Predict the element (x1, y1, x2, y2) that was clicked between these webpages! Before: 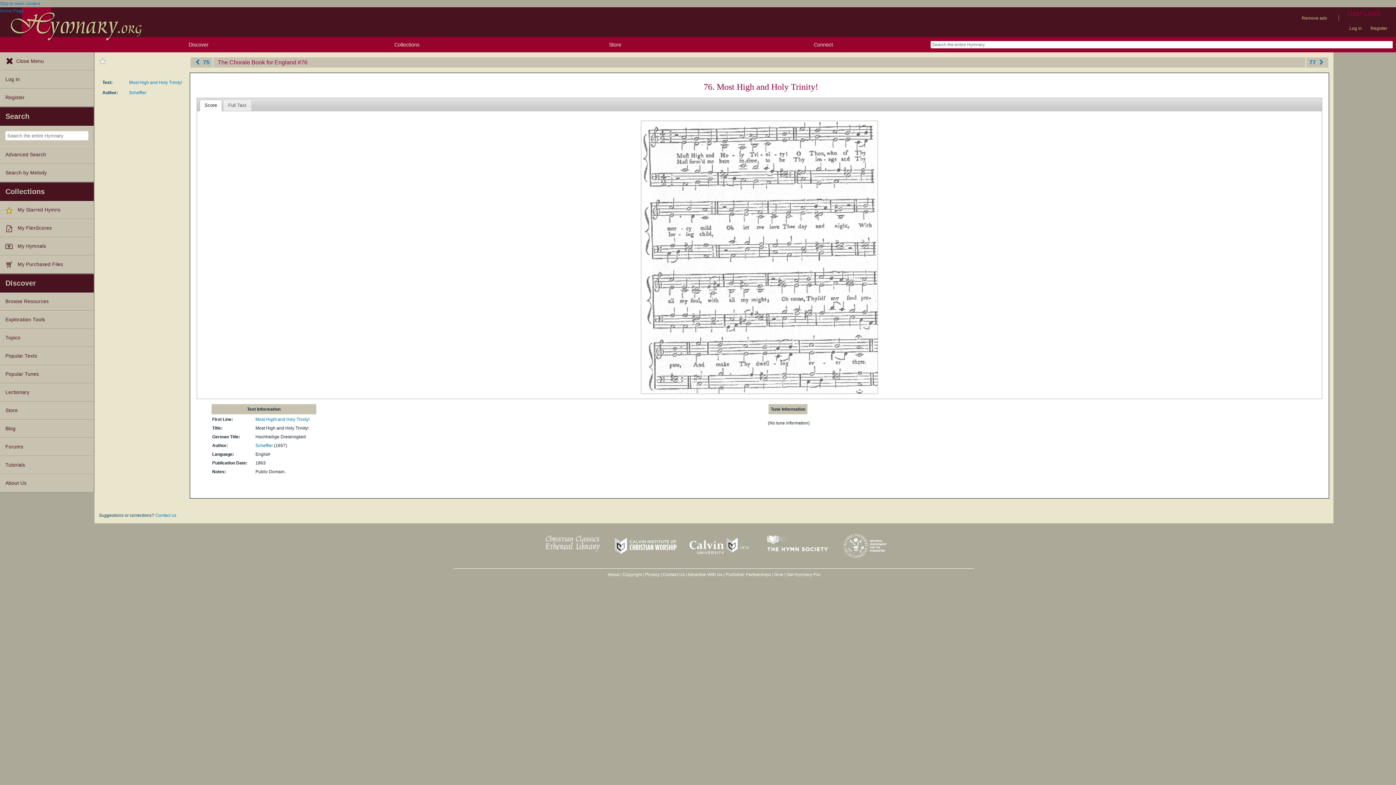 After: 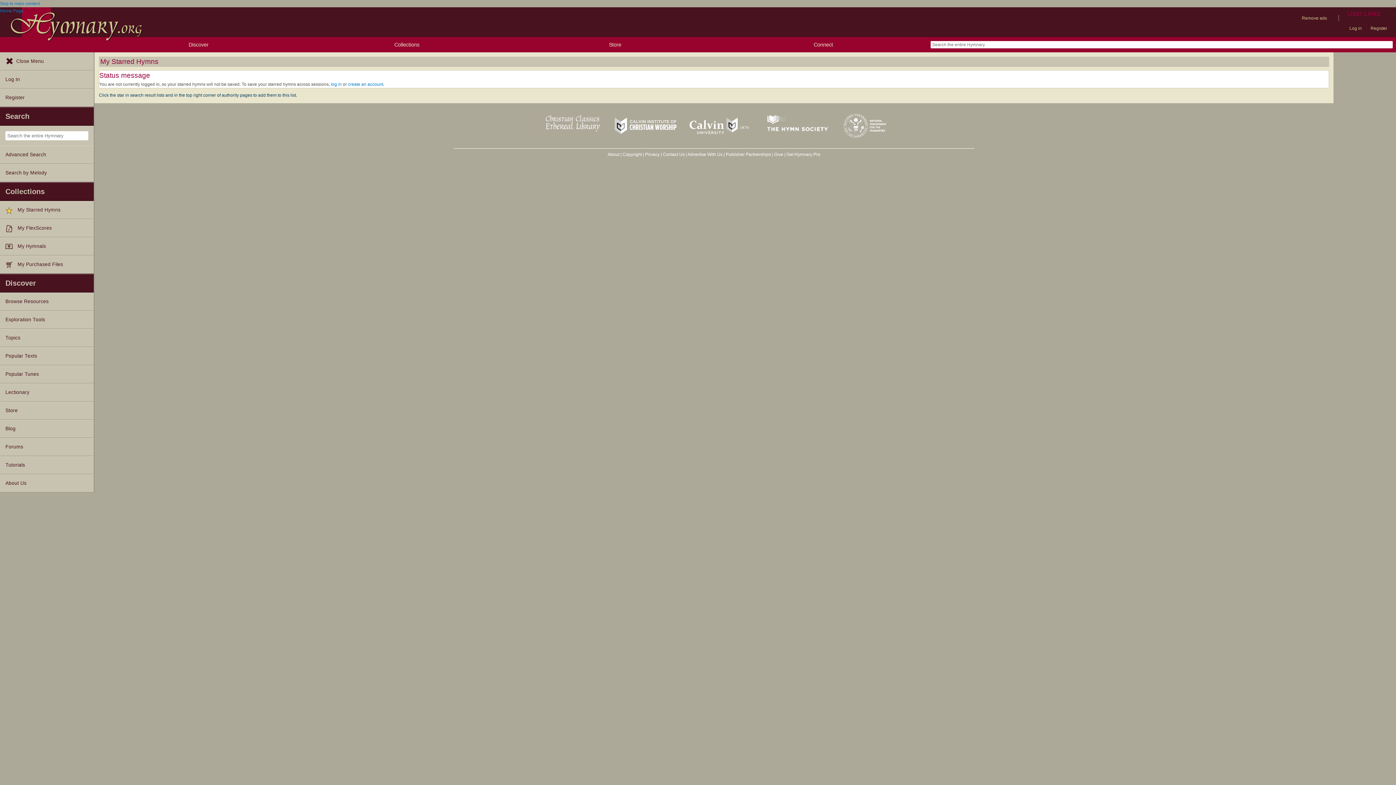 Action: label: My Starred Hymns bbox: (0, 201, 93, 219)